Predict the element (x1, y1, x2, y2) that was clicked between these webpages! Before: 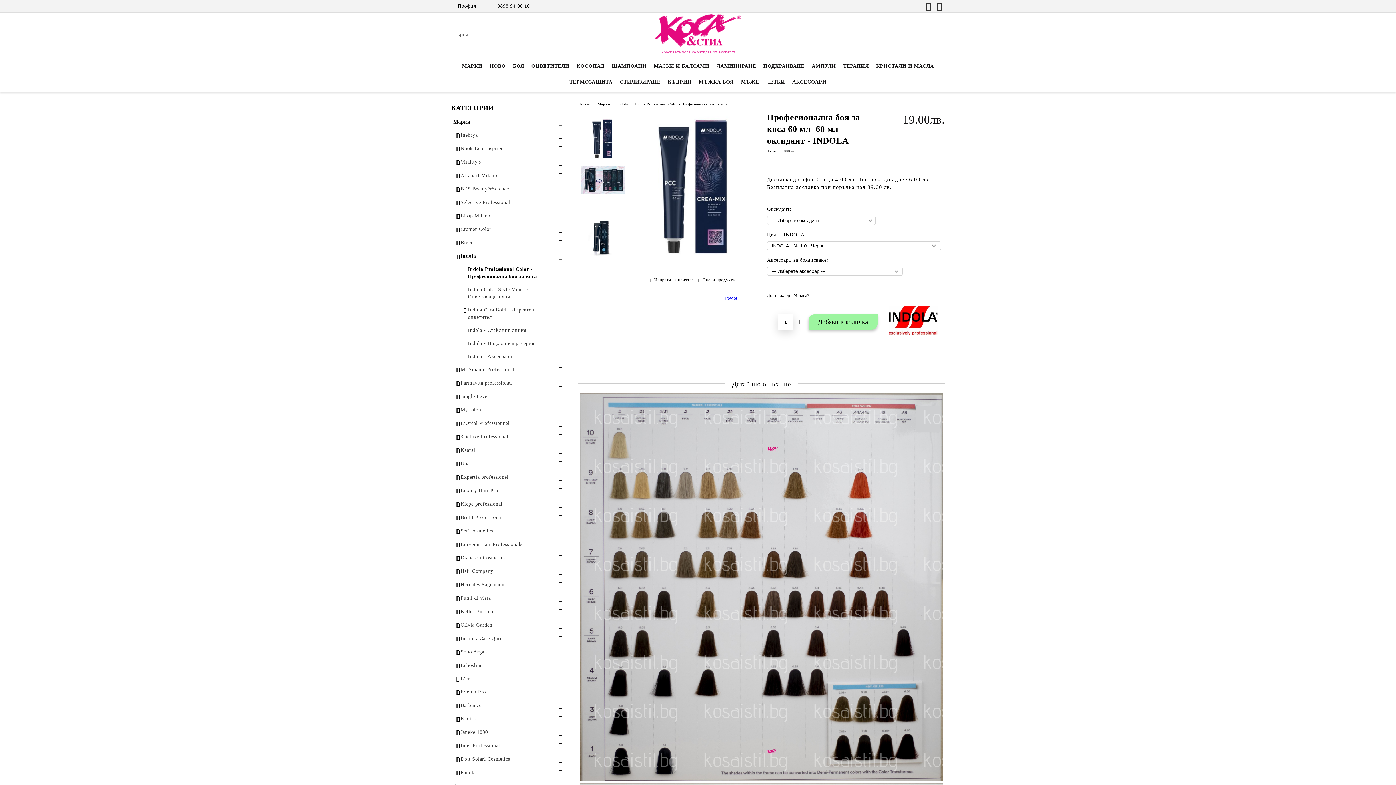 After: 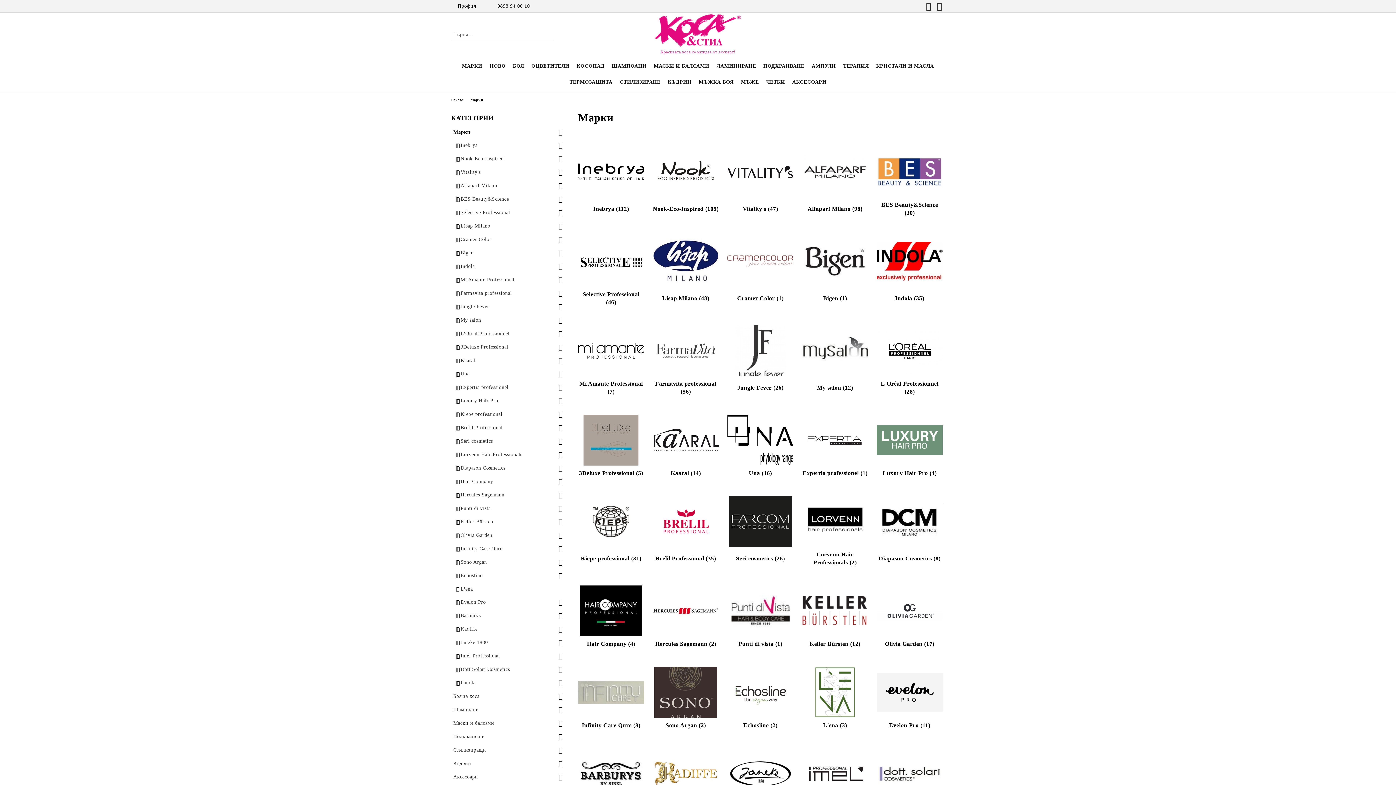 Action: label: МАРКИ bbox: (458, 58, 486, 74)